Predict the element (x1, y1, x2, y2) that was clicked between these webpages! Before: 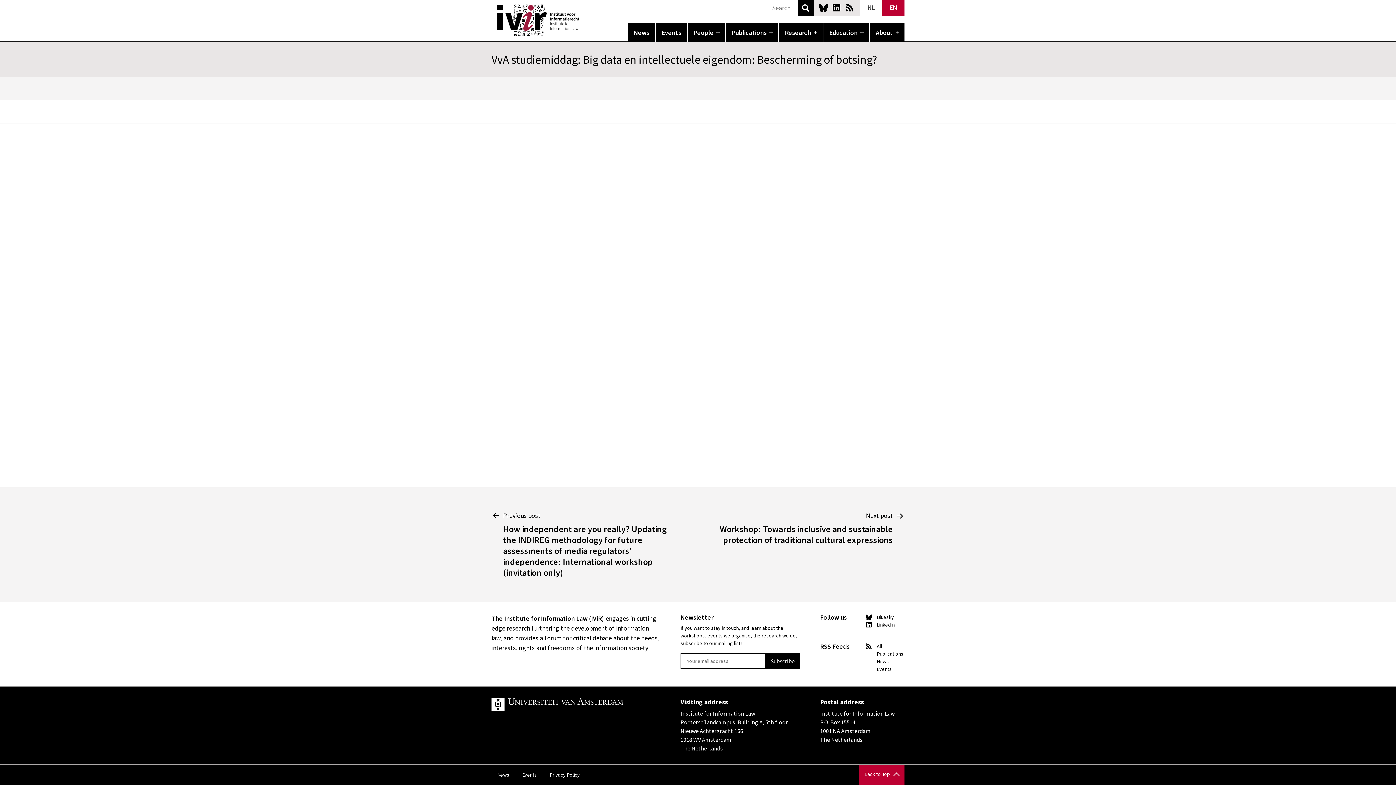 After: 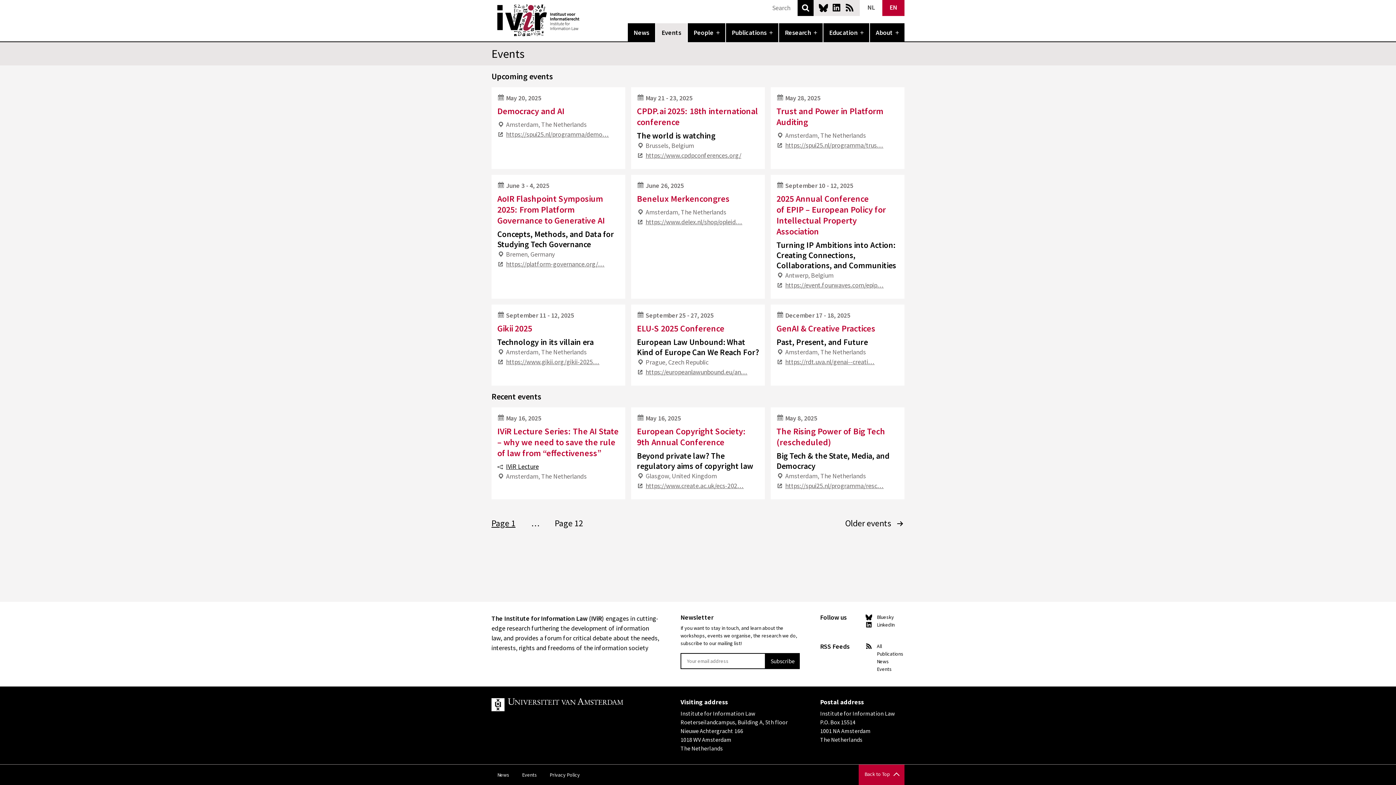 Action: label: Events bbox: (656, 23, 687, 42)